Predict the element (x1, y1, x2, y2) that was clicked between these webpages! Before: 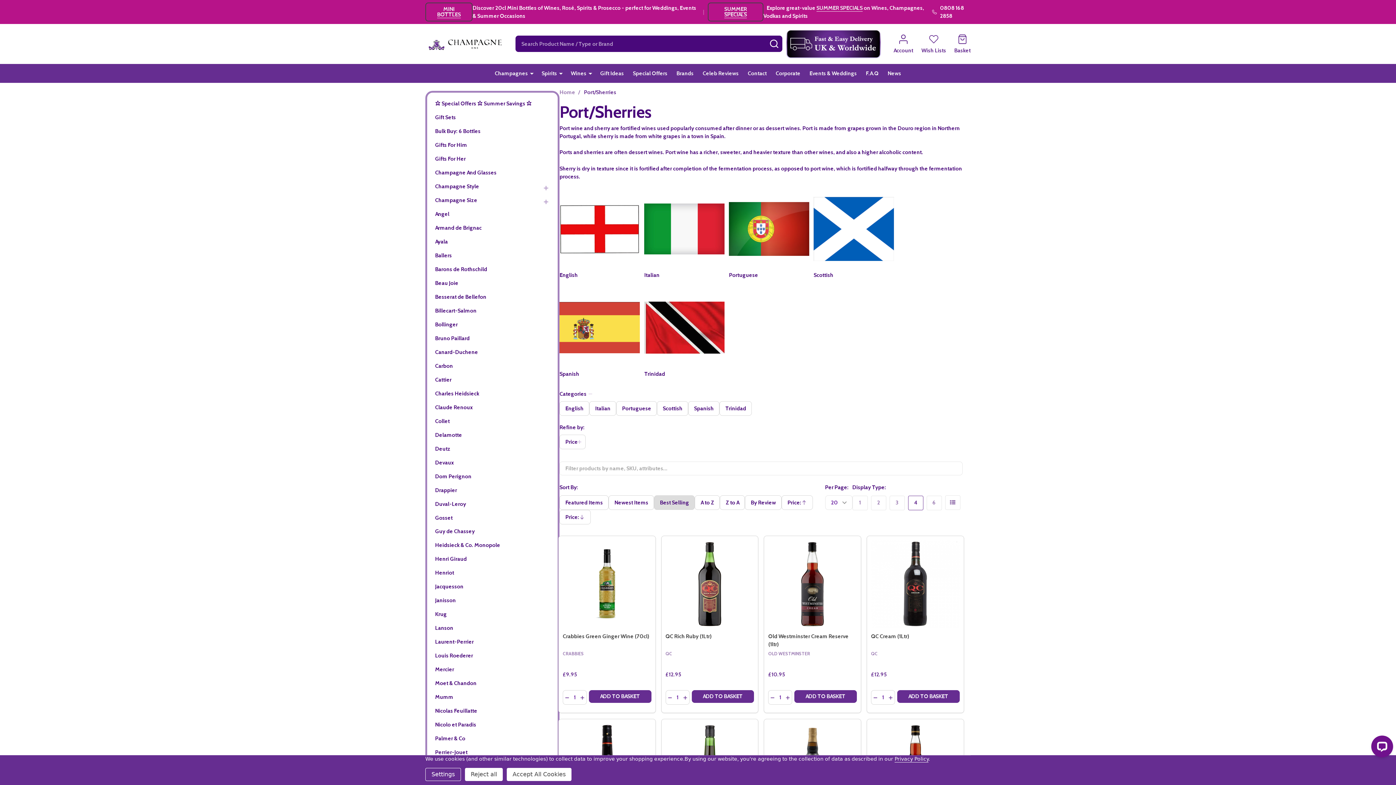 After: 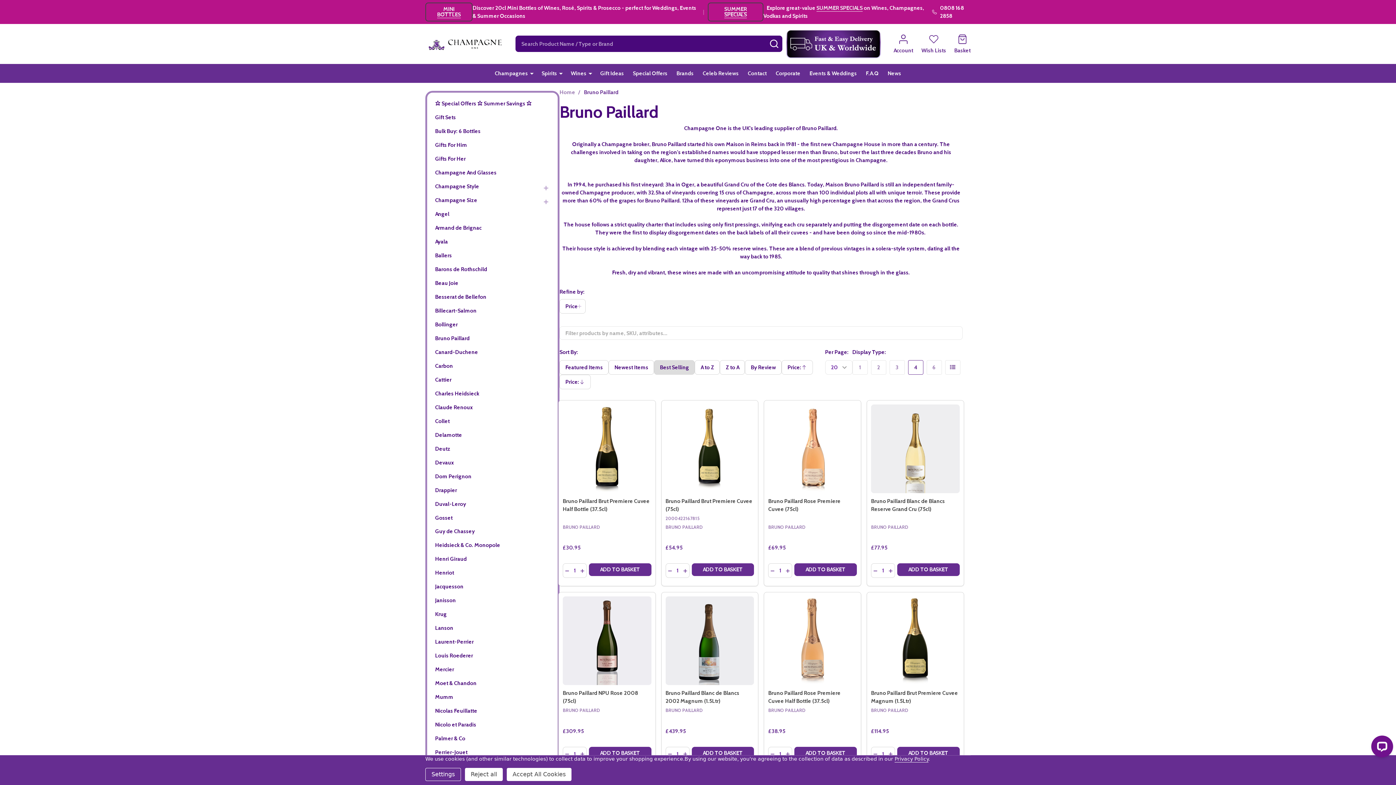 Action: bbox: (431, 331, 552, 345) label: Bruno Paillard